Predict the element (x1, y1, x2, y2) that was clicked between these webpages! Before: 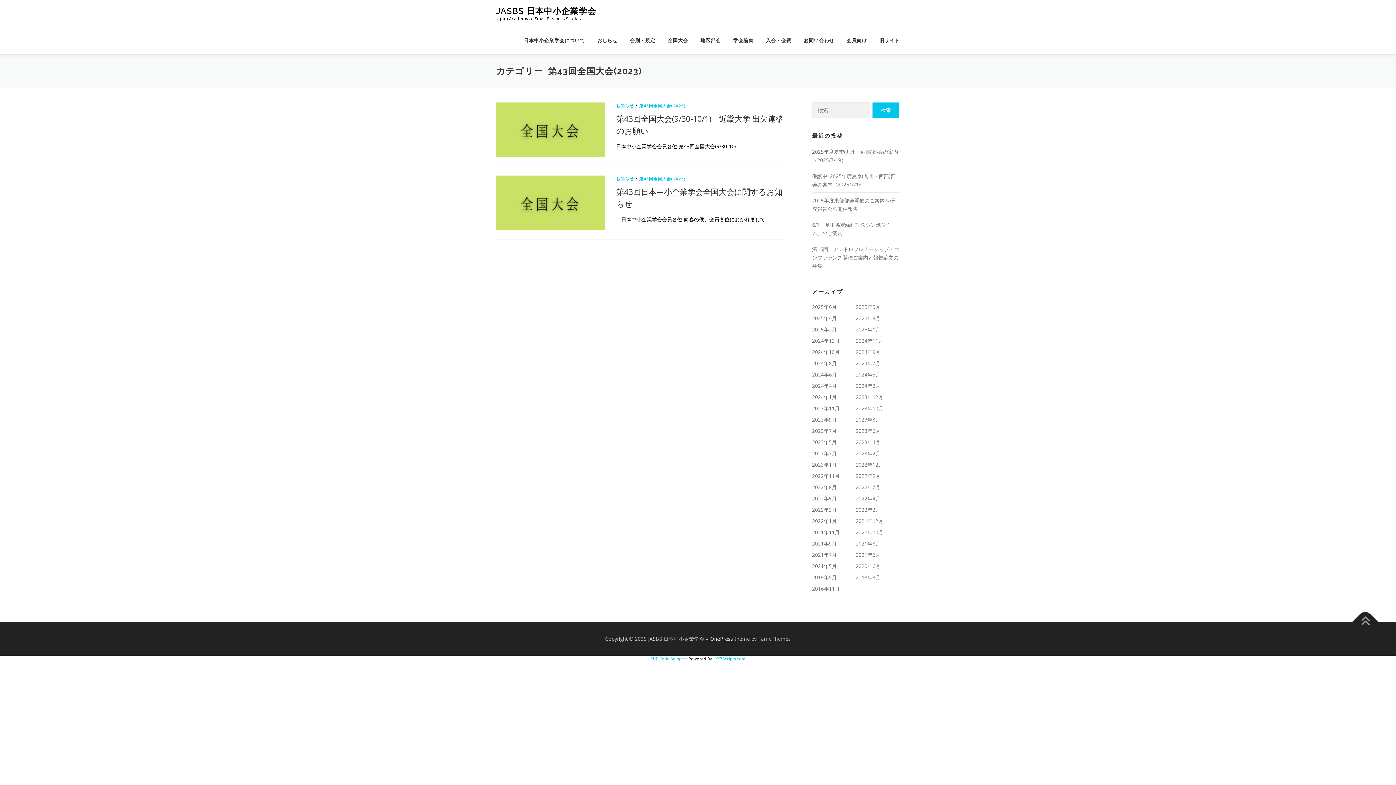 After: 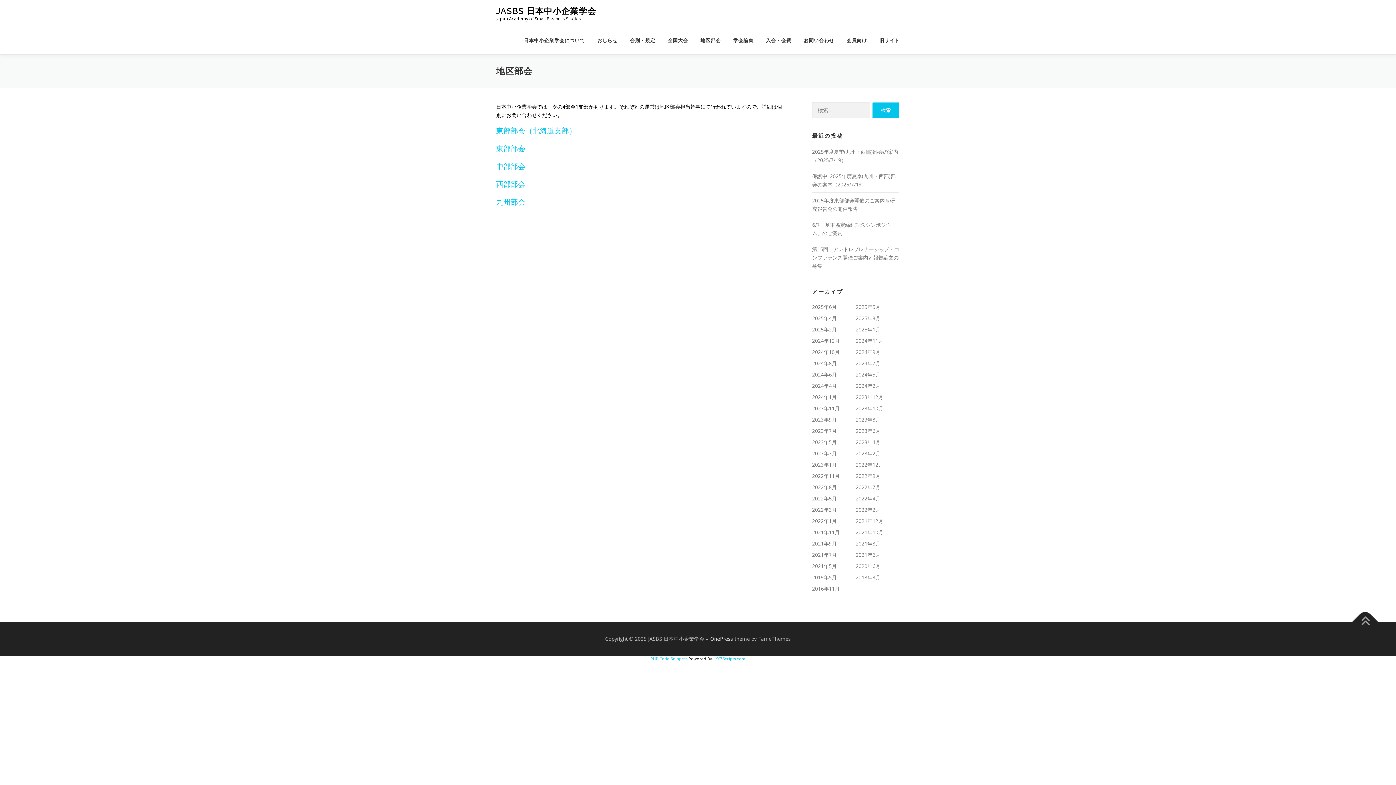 Action: label: 地区部会 bbox: (694, 26, 727, 54)